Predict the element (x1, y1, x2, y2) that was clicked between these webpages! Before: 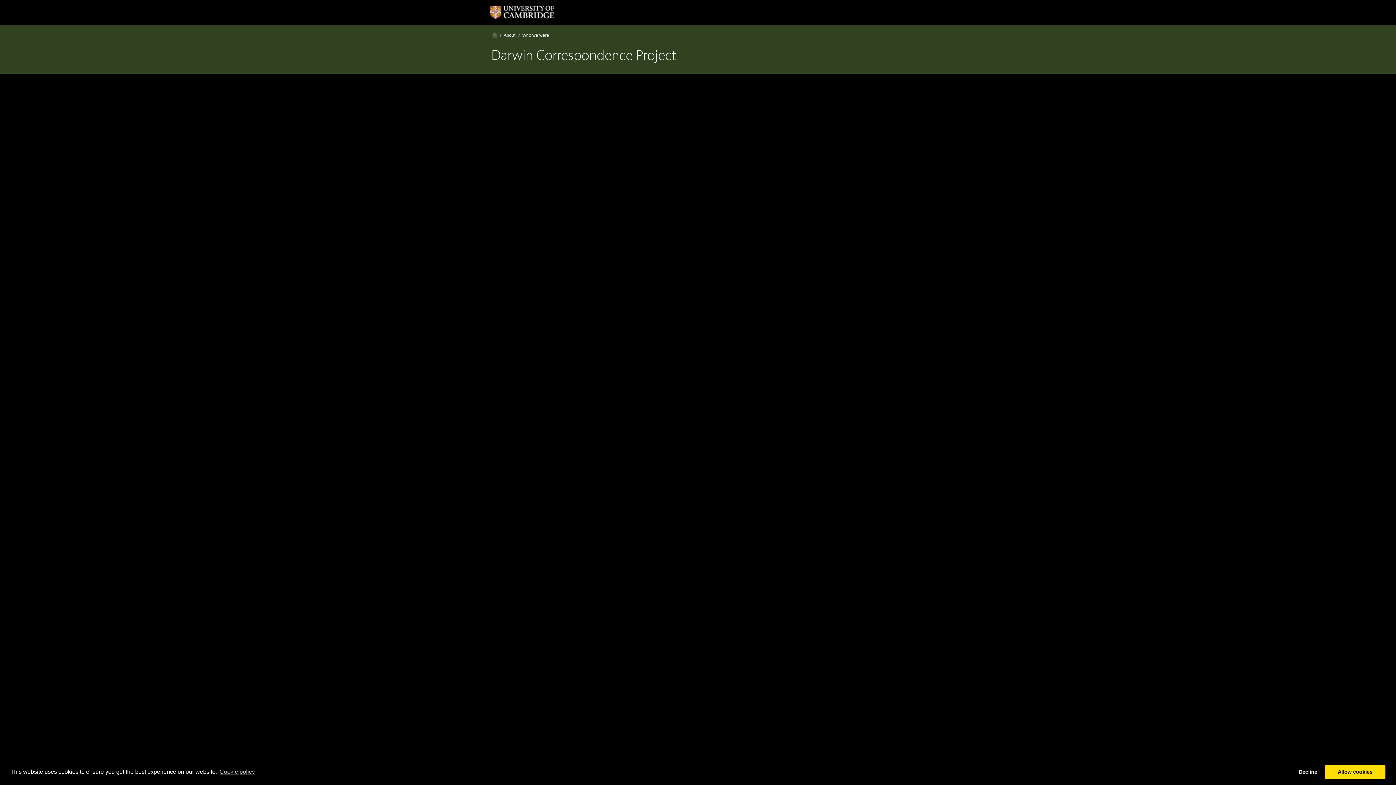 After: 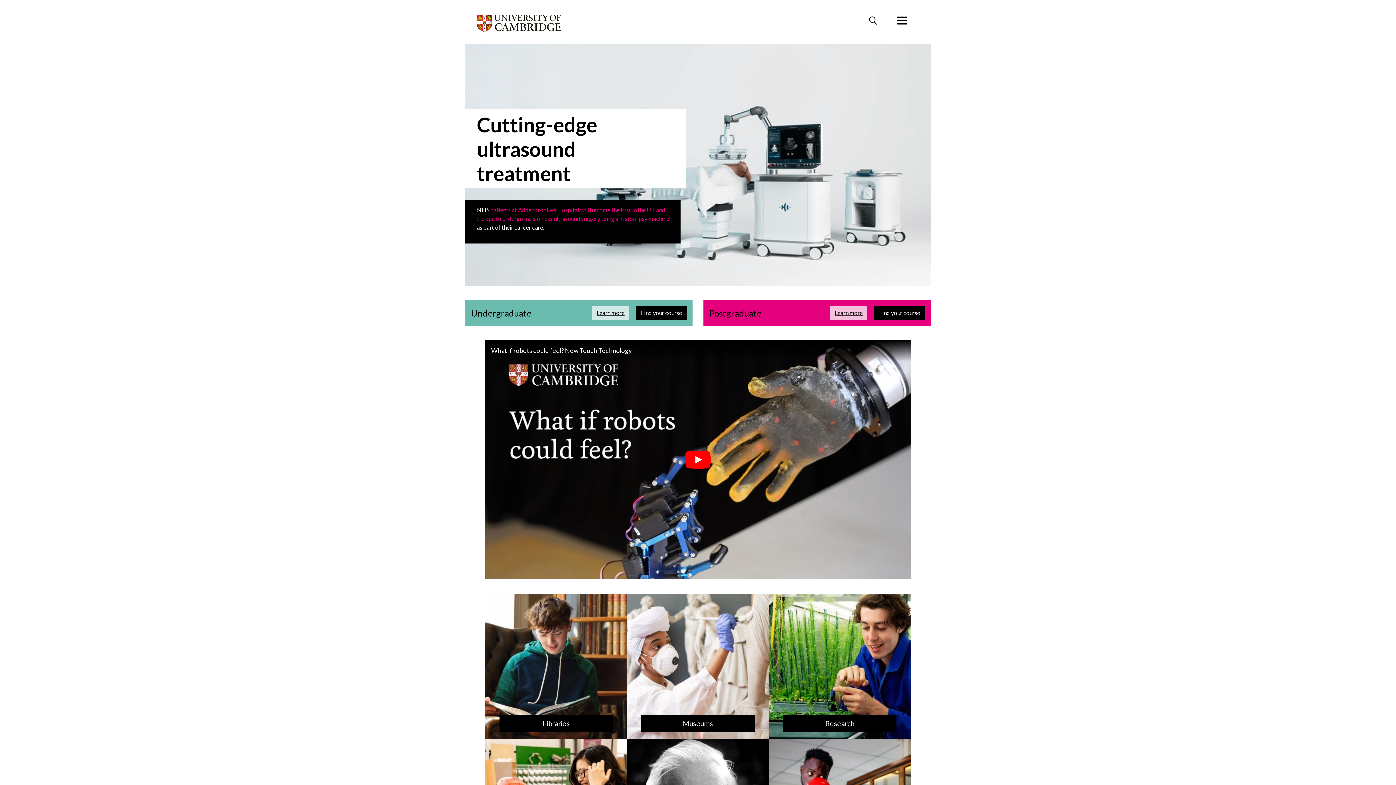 Action: bbox: (484, 0, 559, 24)